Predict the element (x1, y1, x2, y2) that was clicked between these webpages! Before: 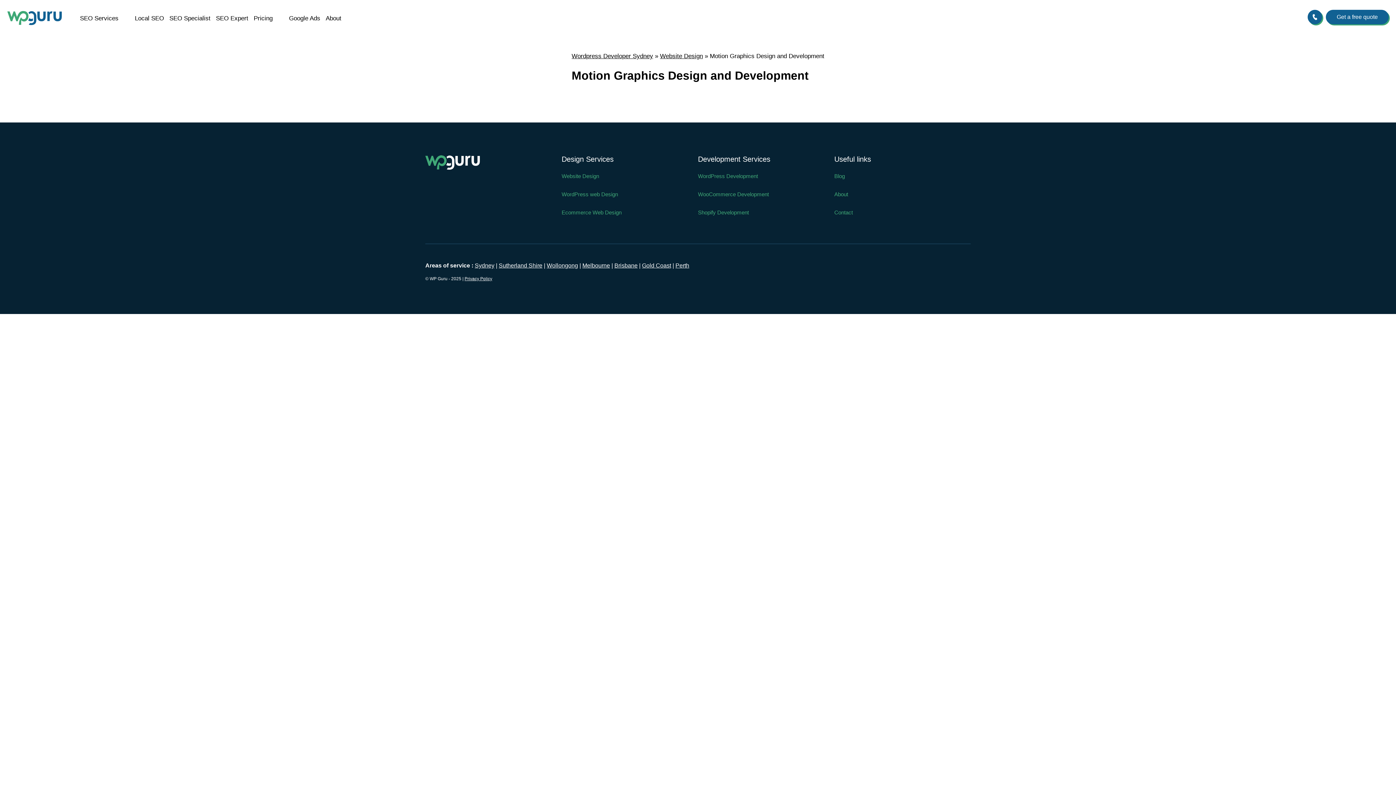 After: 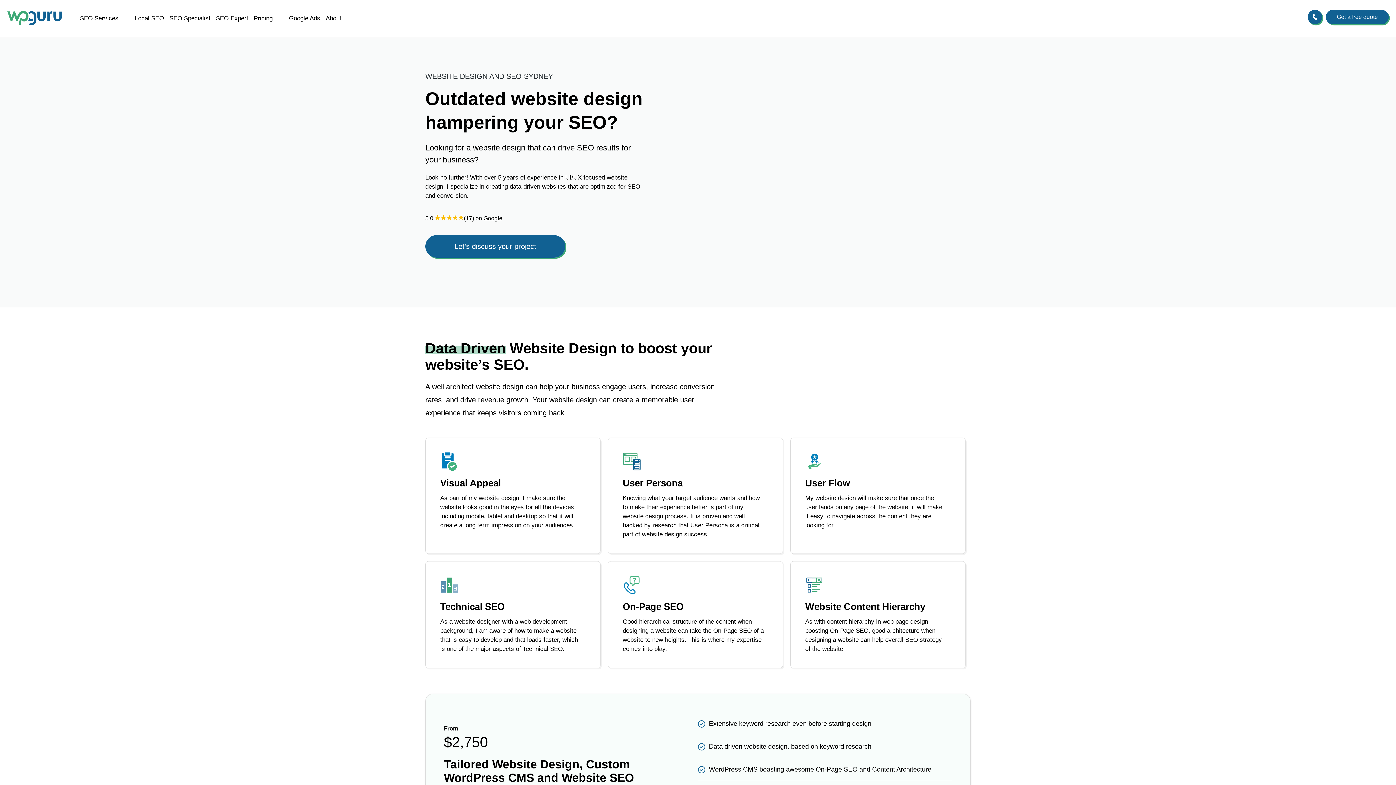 Action: bbox: (561, 173, 599, 179) label: Website Design